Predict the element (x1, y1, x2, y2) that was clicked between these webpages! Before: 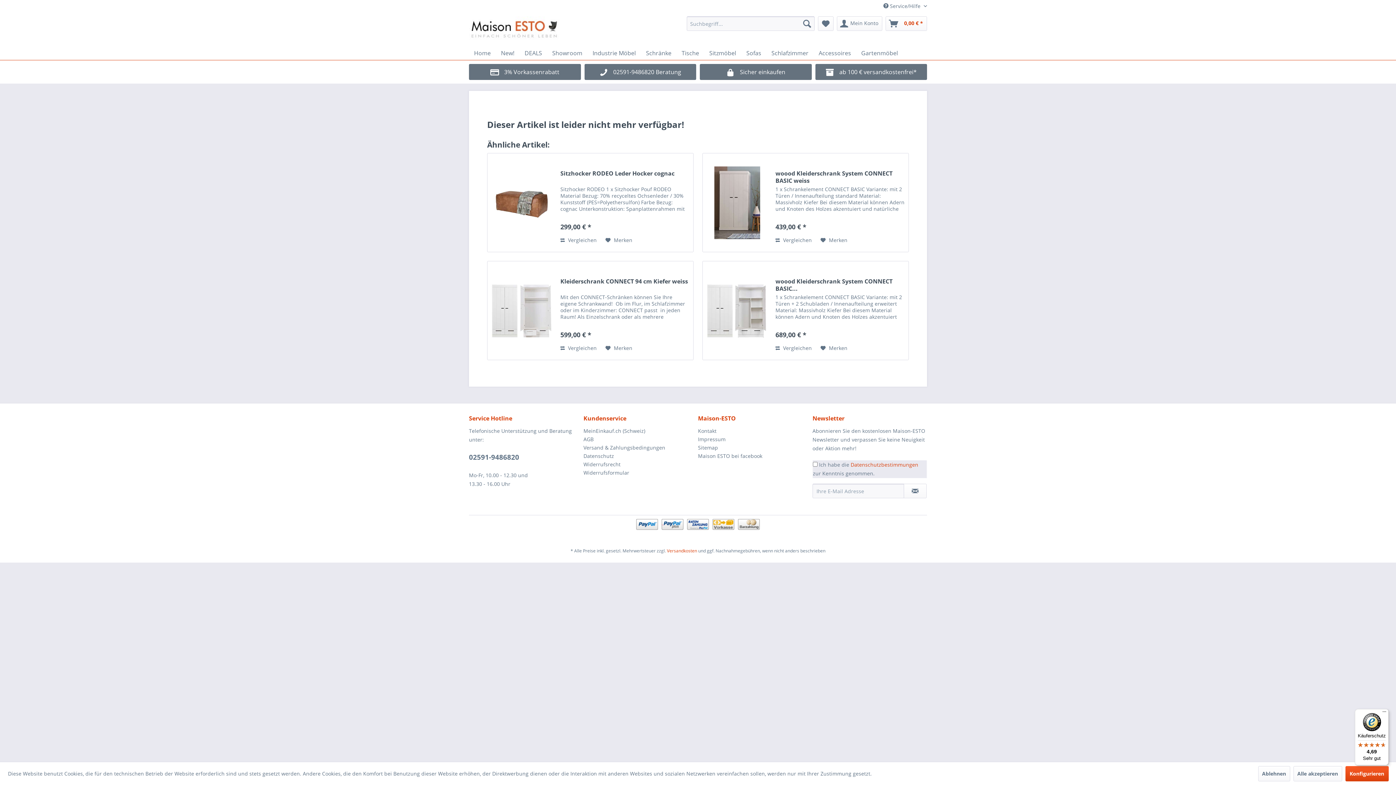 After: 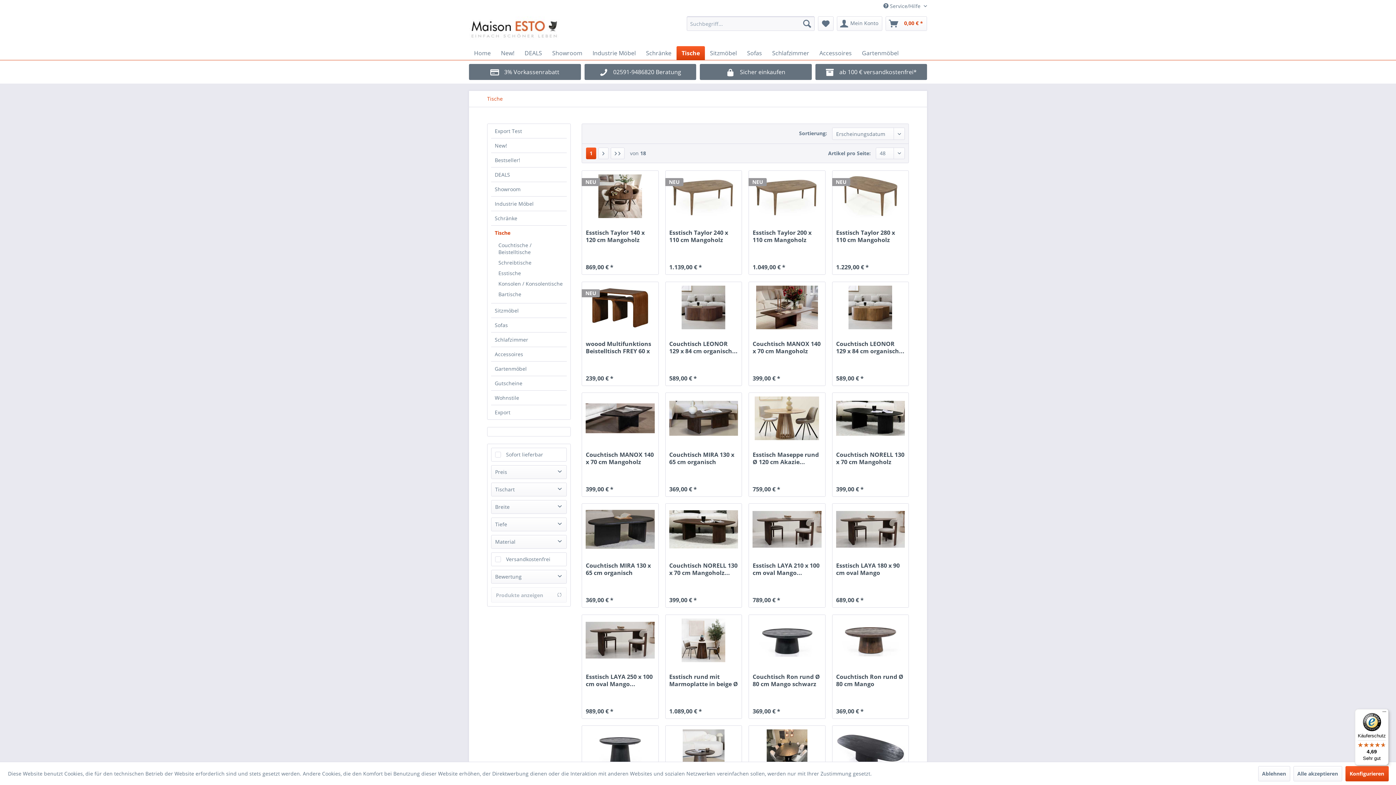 Action: bbox: (676, 46, 704, 60) label: Tische